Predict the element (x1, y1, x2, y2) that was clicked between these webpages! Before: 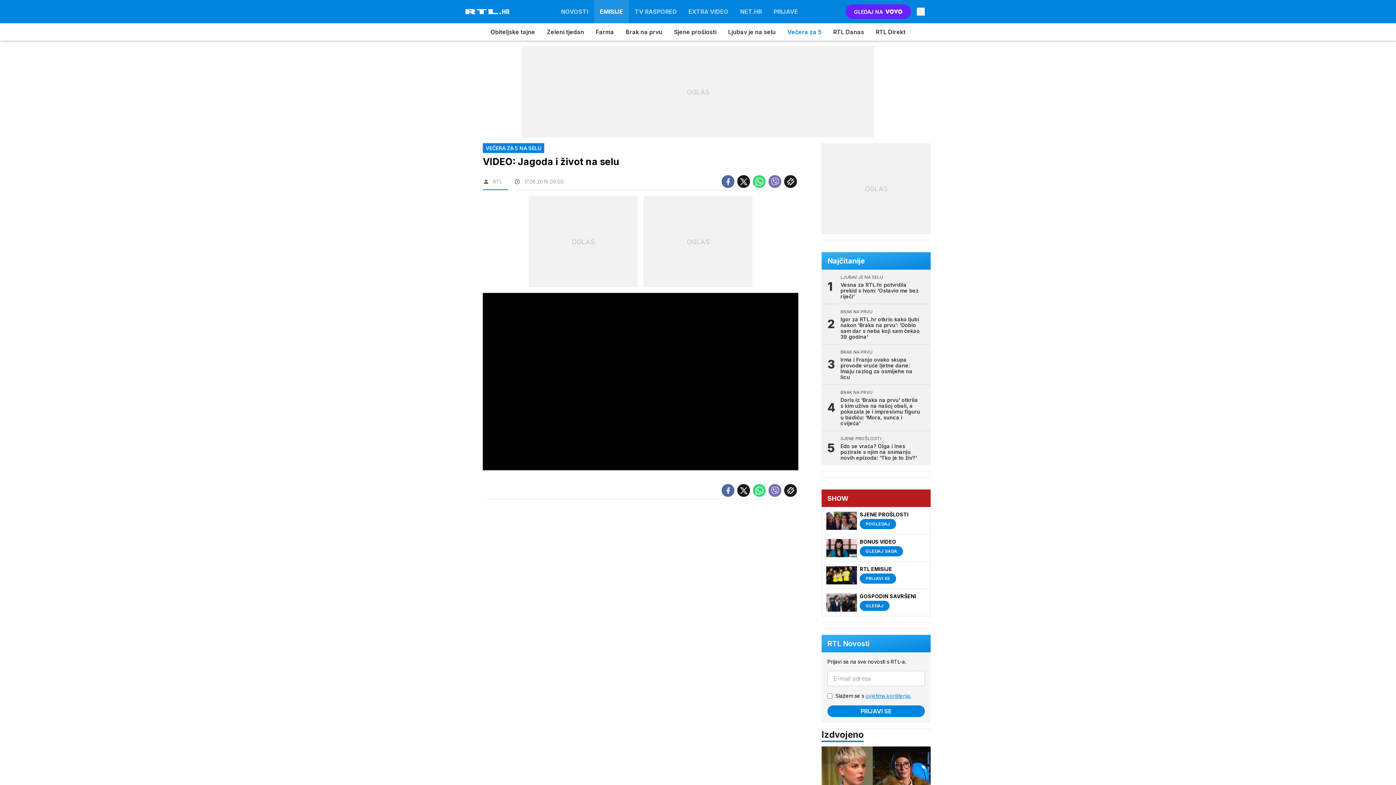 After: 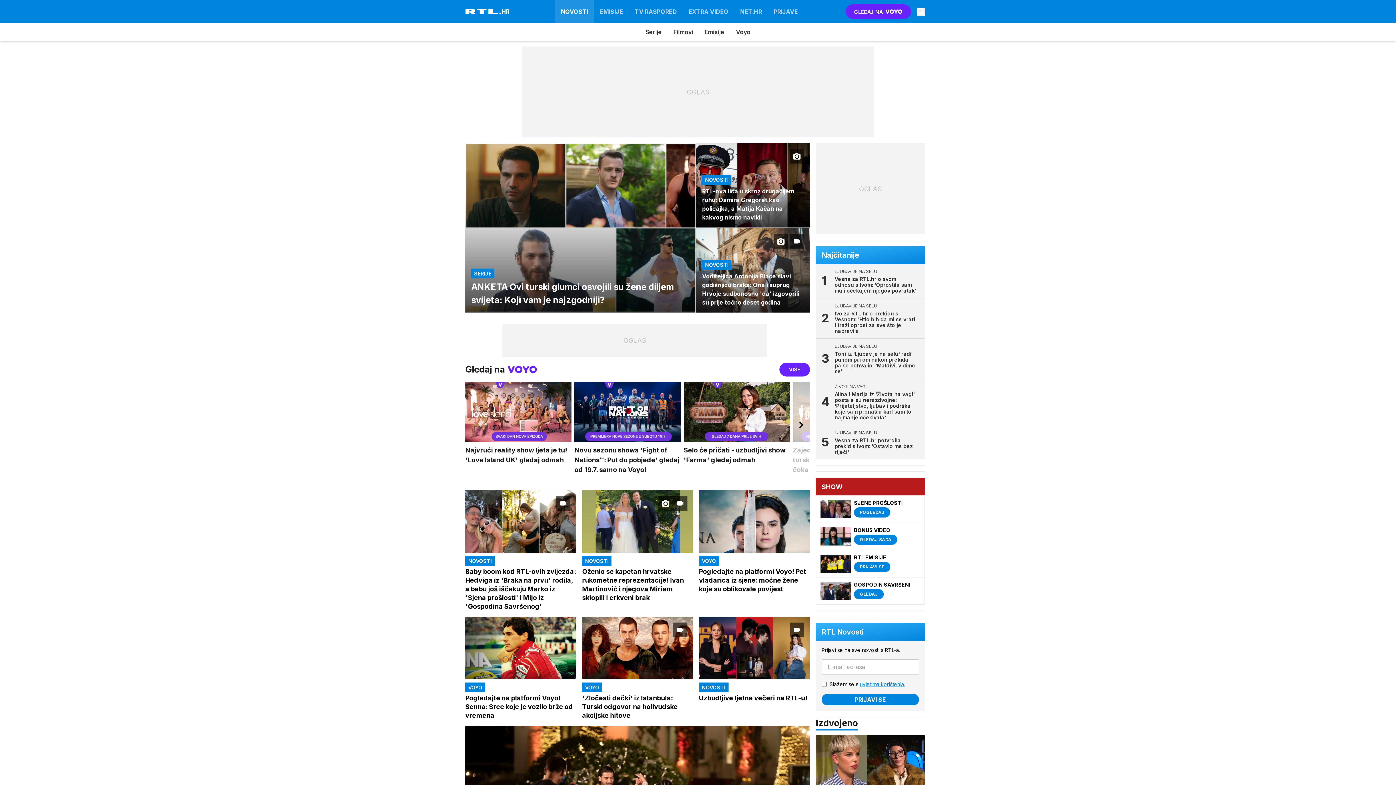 Action: label: NOVOSTI bbox: (555, 0, 594, 23)